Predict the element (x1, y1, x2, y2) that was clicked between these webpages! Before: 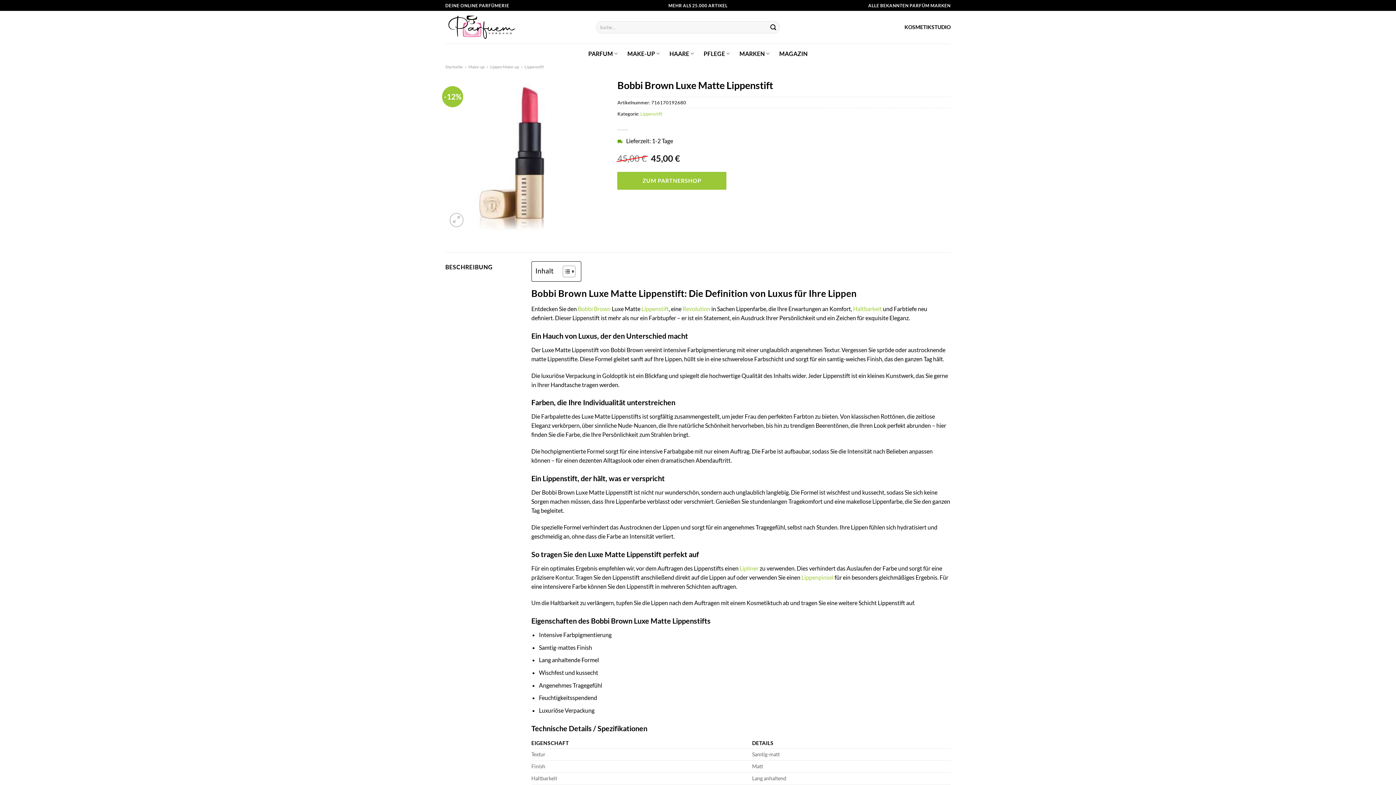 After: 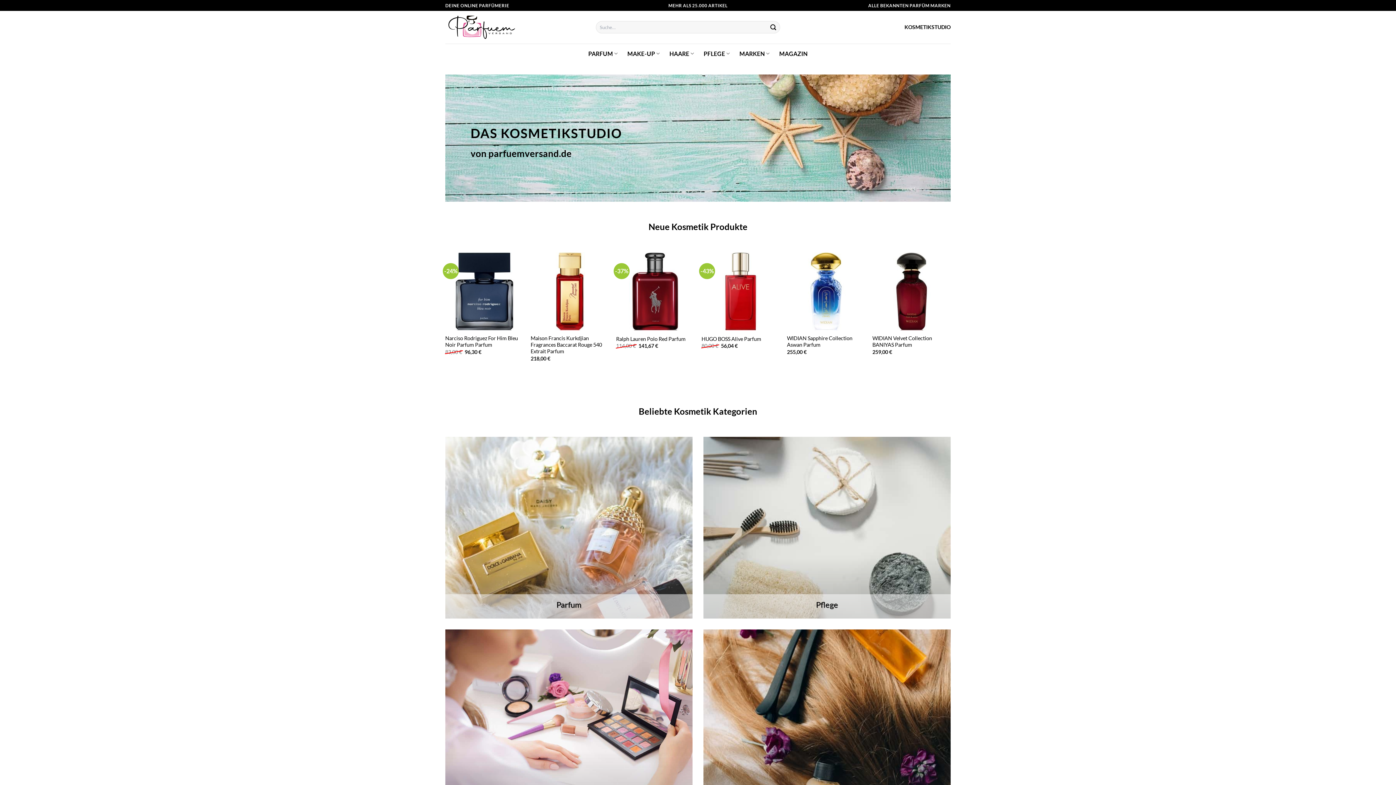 Action: label: KOSMETIKSTUDIO bbox: (904, 20, 950, 33)